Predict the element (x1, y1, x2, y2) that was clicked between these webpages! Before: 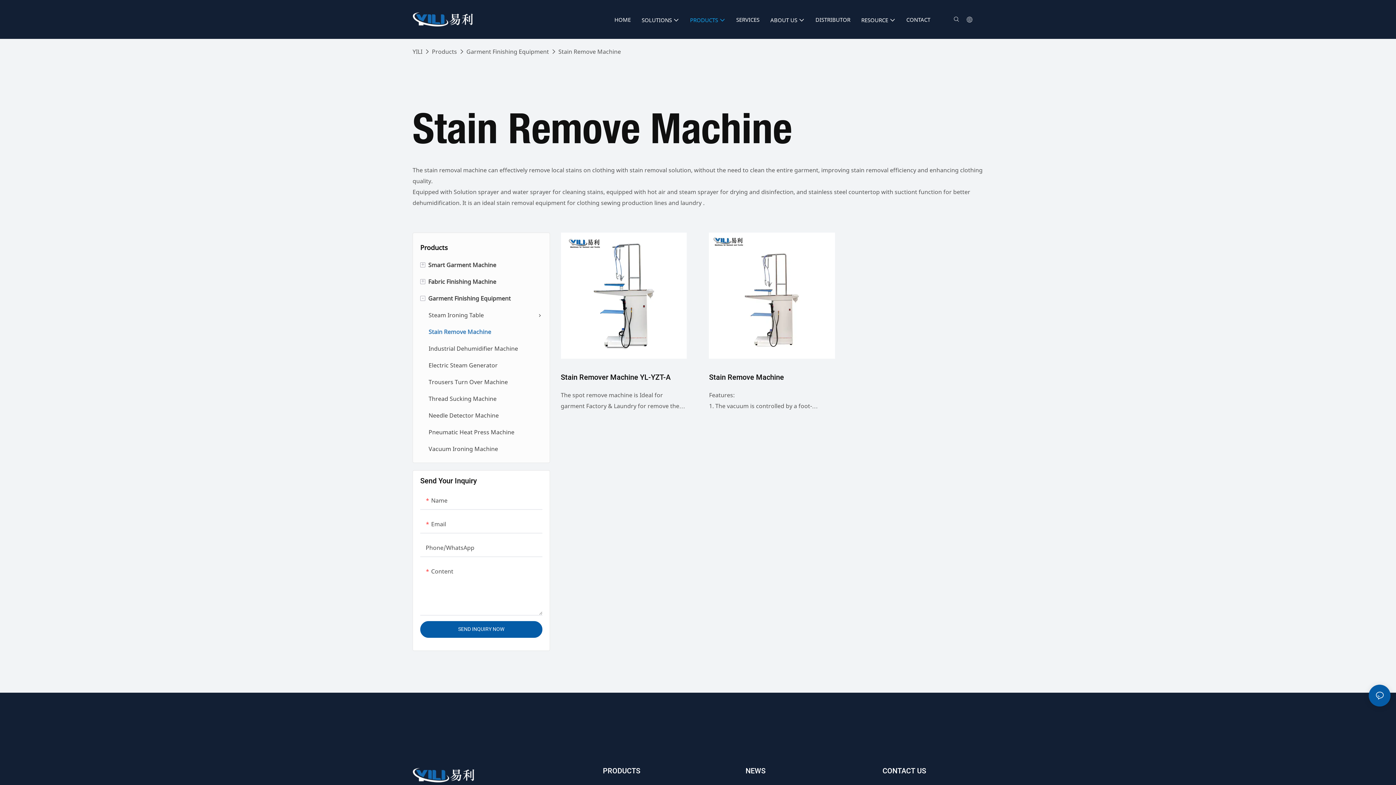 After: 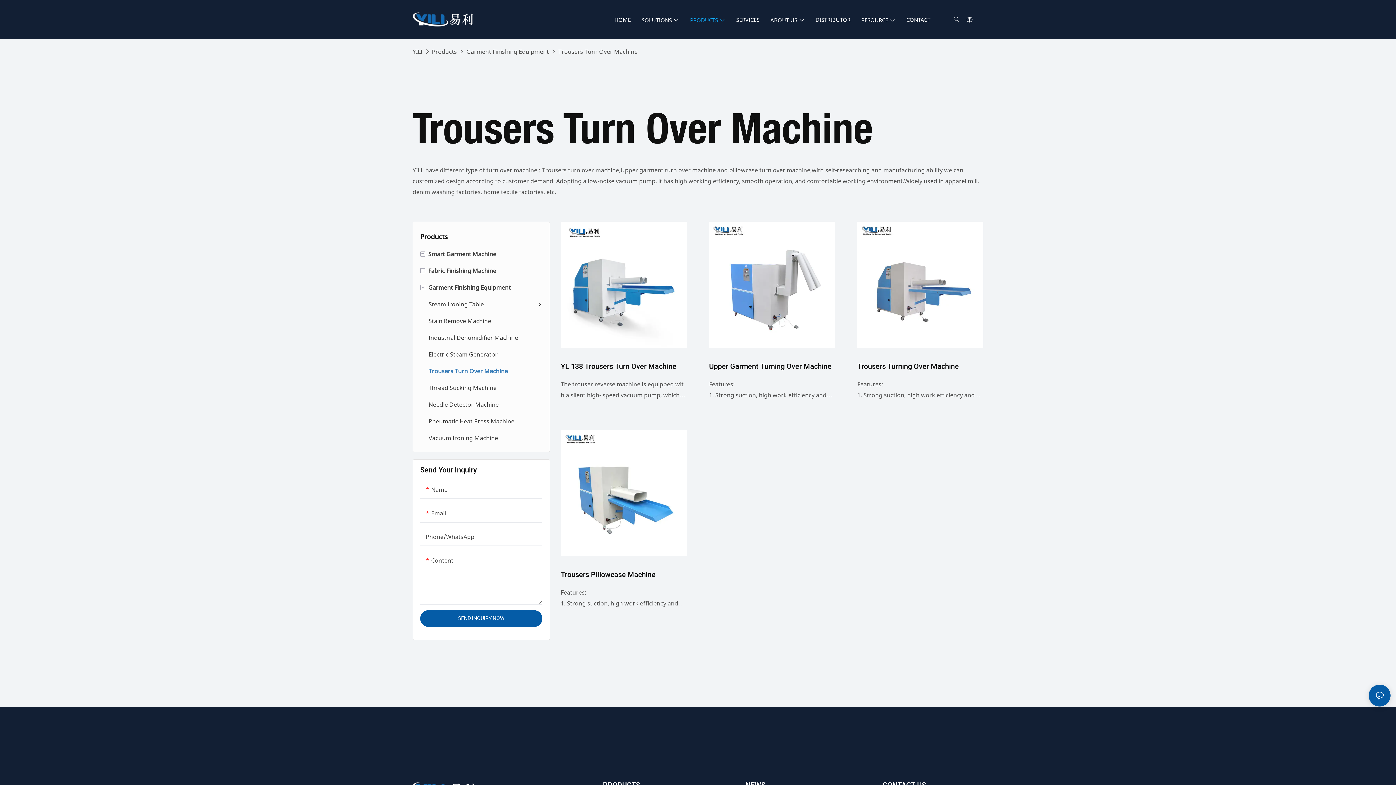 Action: bbox: (413, 373, 549, 390) label: Trousers Turn Over Machine